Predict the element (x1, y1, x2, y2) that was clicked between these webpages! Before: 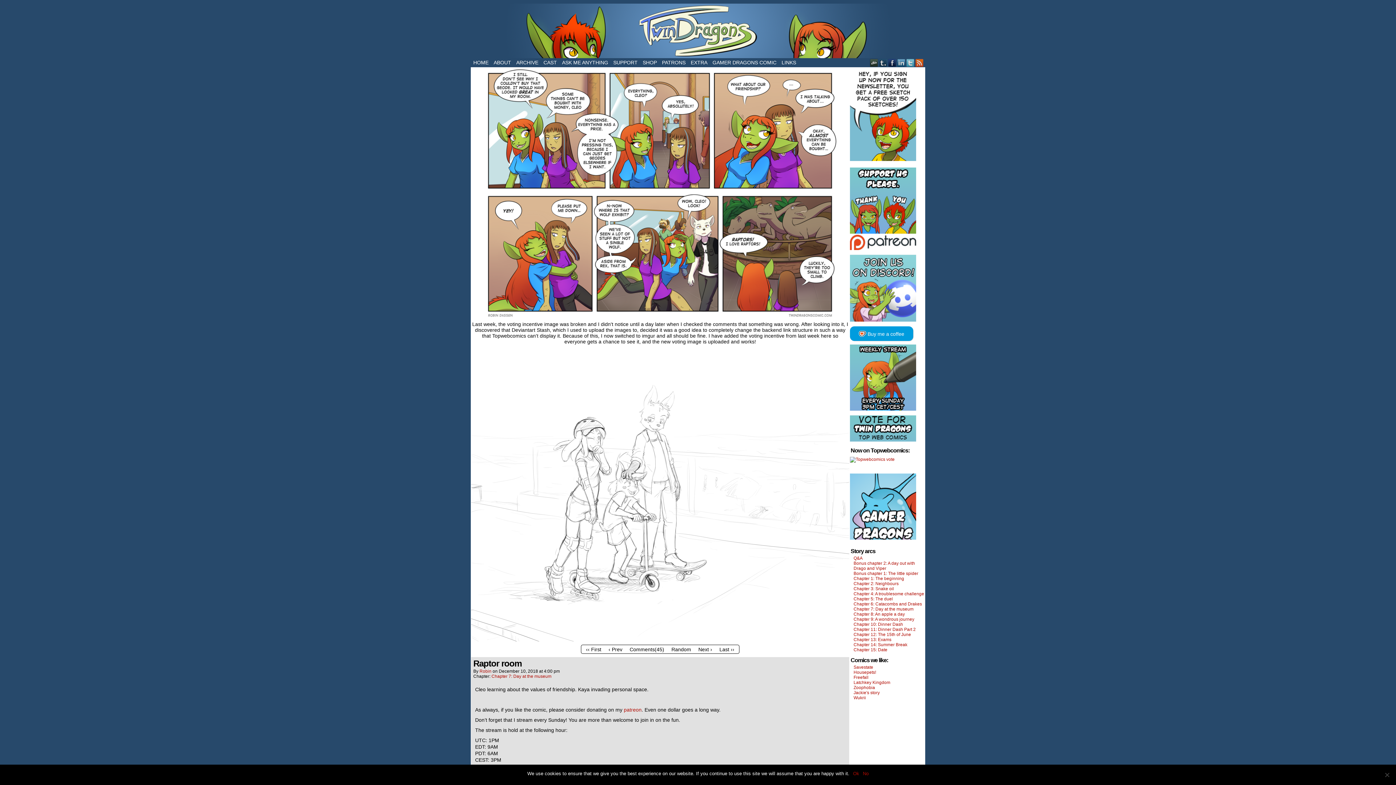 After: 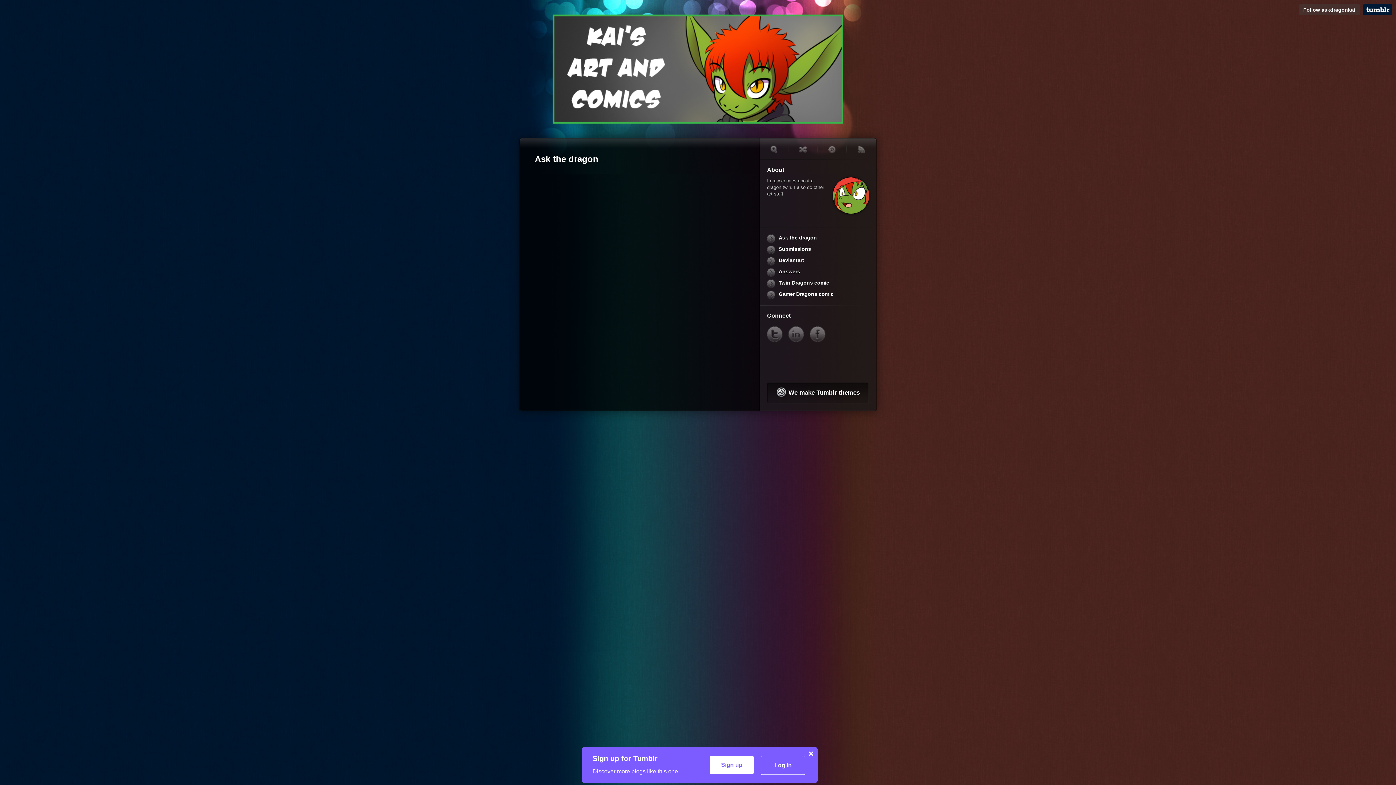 Action: bbox: (559, 58, 610, 67) label: ASK ME ANYTHING